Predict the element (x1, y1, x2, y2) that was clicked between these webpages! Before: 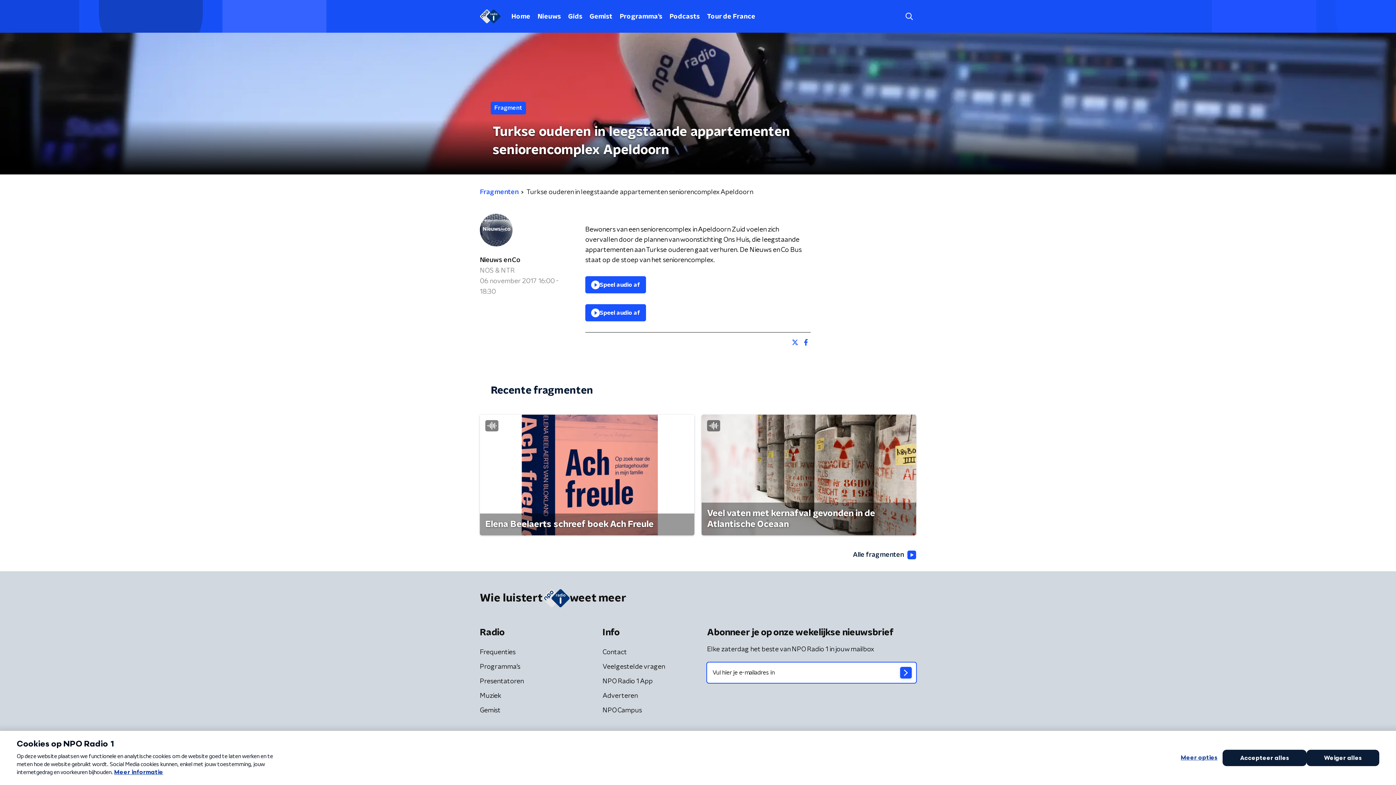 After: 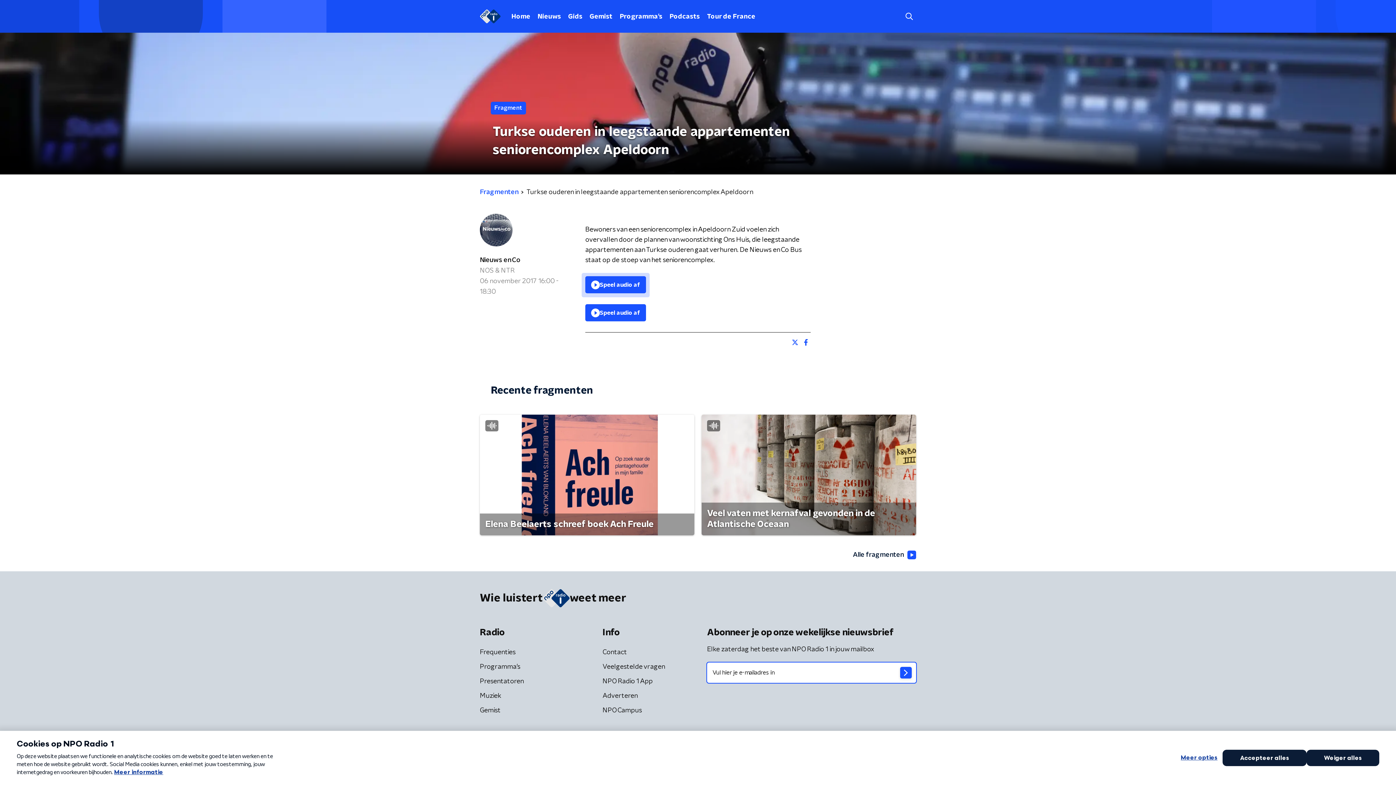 Action: bbox: (585, 276, 646, 293) label: Speel audio af